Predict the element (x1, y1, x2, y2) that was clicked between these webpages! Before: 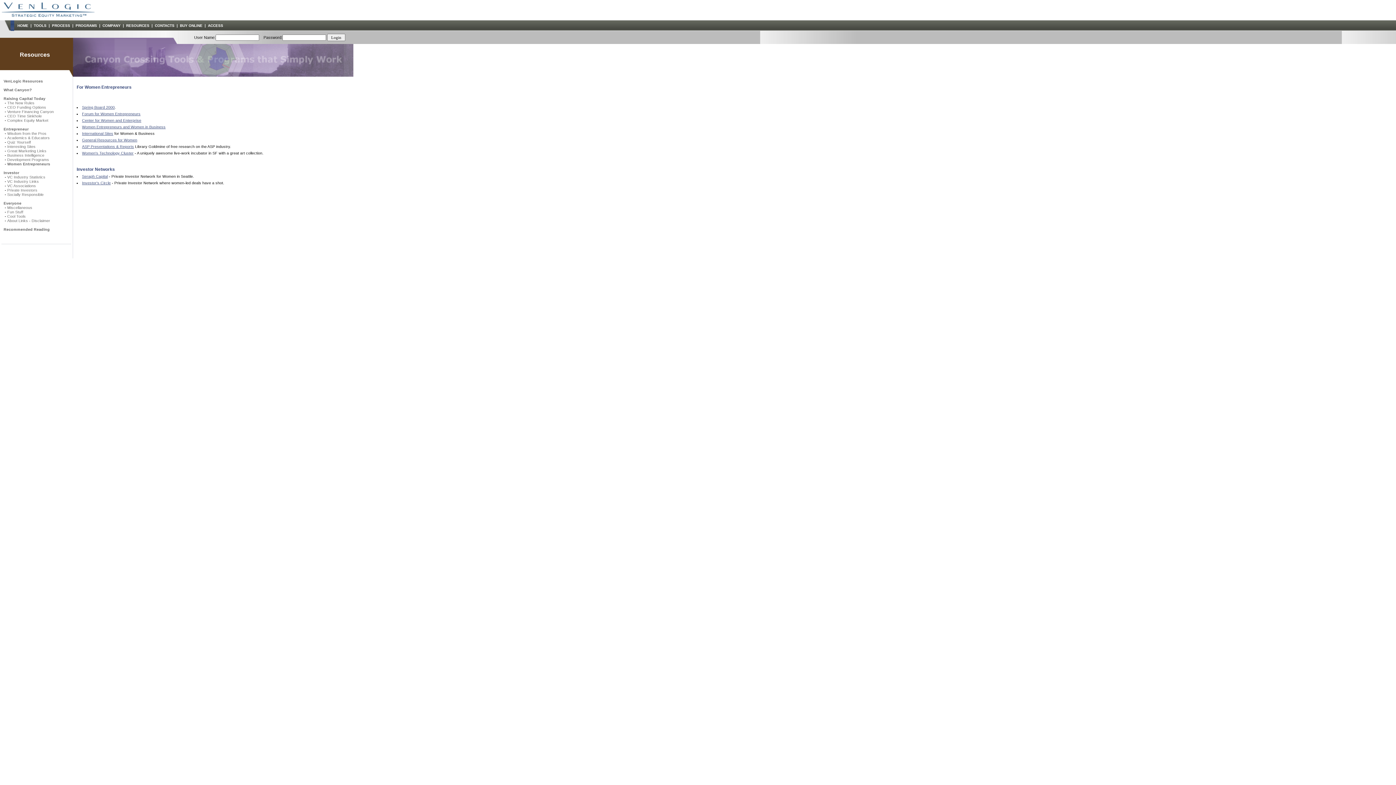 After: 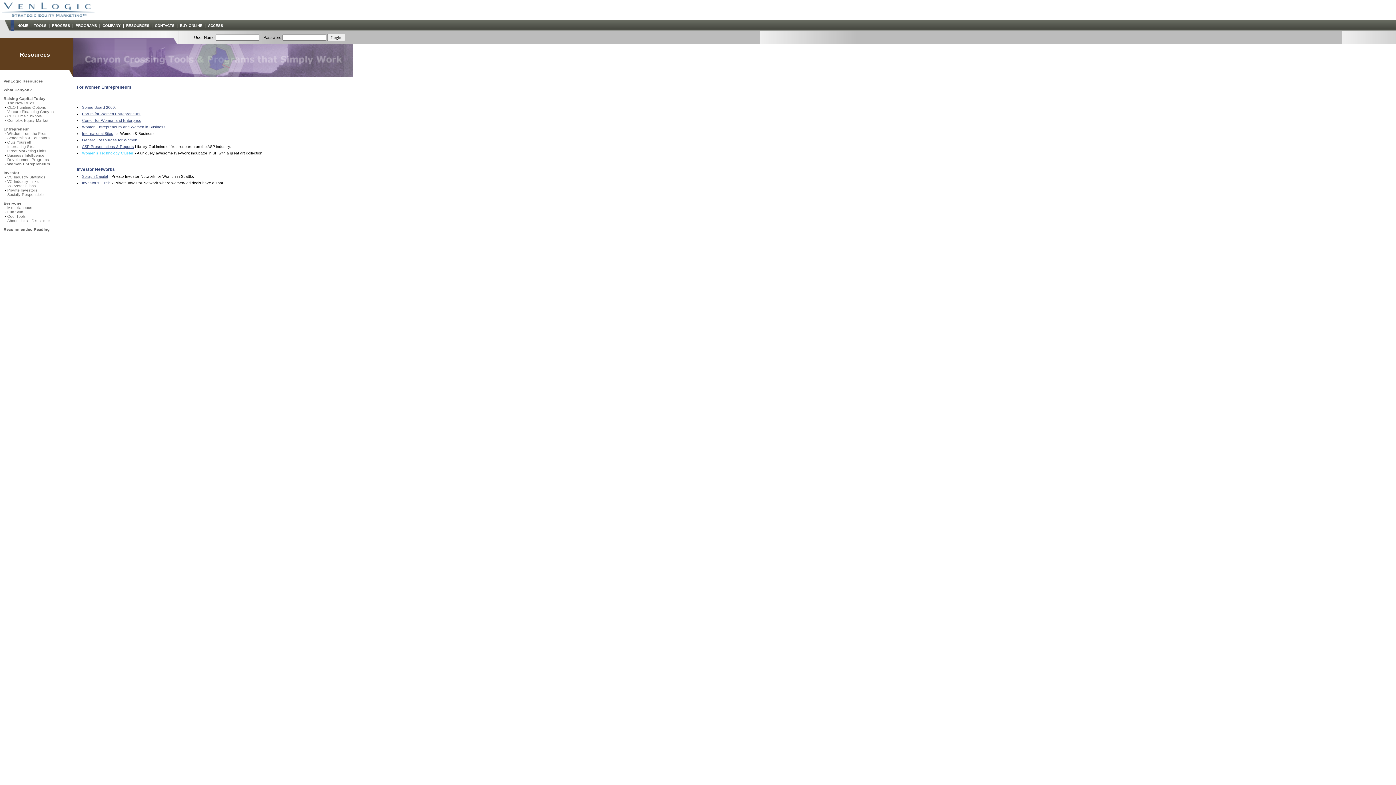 Action: label: Women's Technology Cluster bbox: (82, 150, 133, 155)